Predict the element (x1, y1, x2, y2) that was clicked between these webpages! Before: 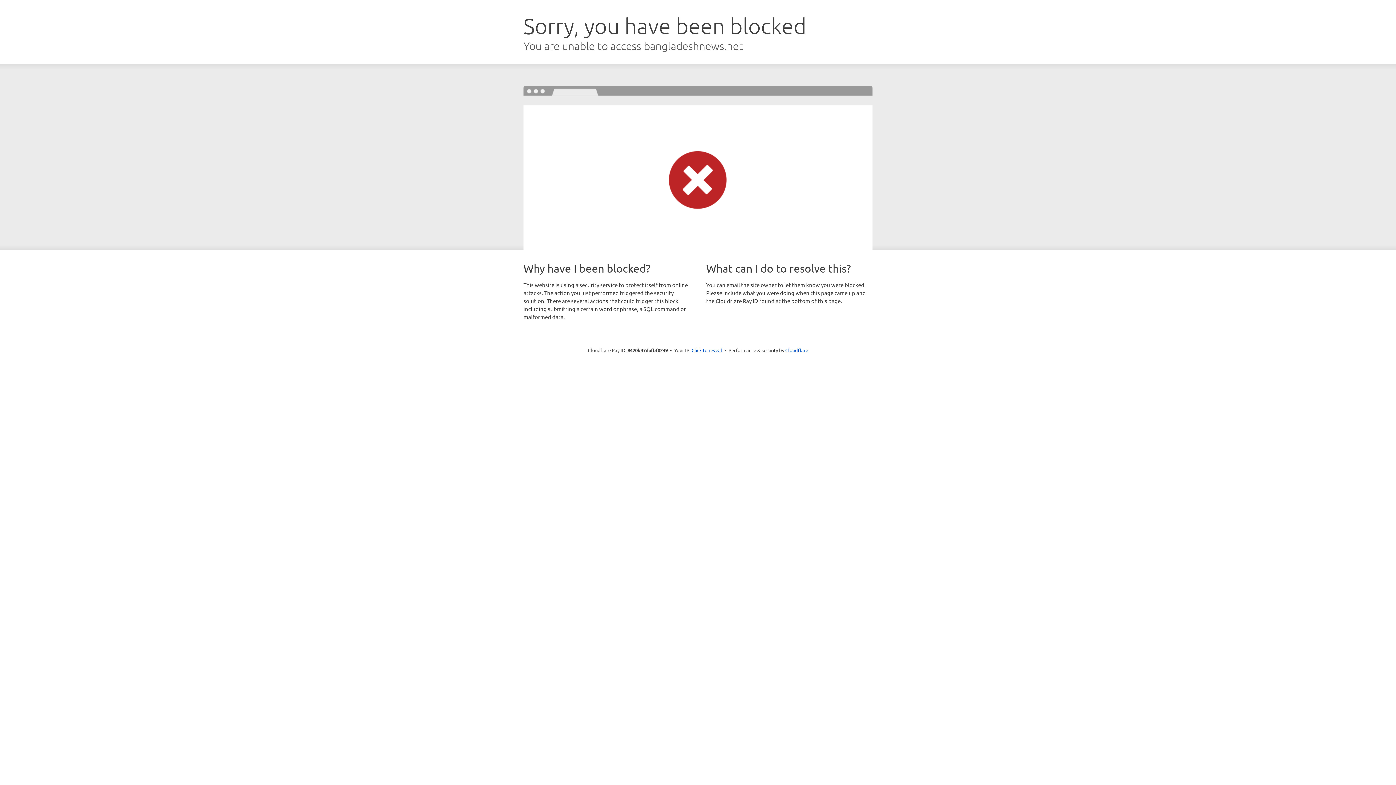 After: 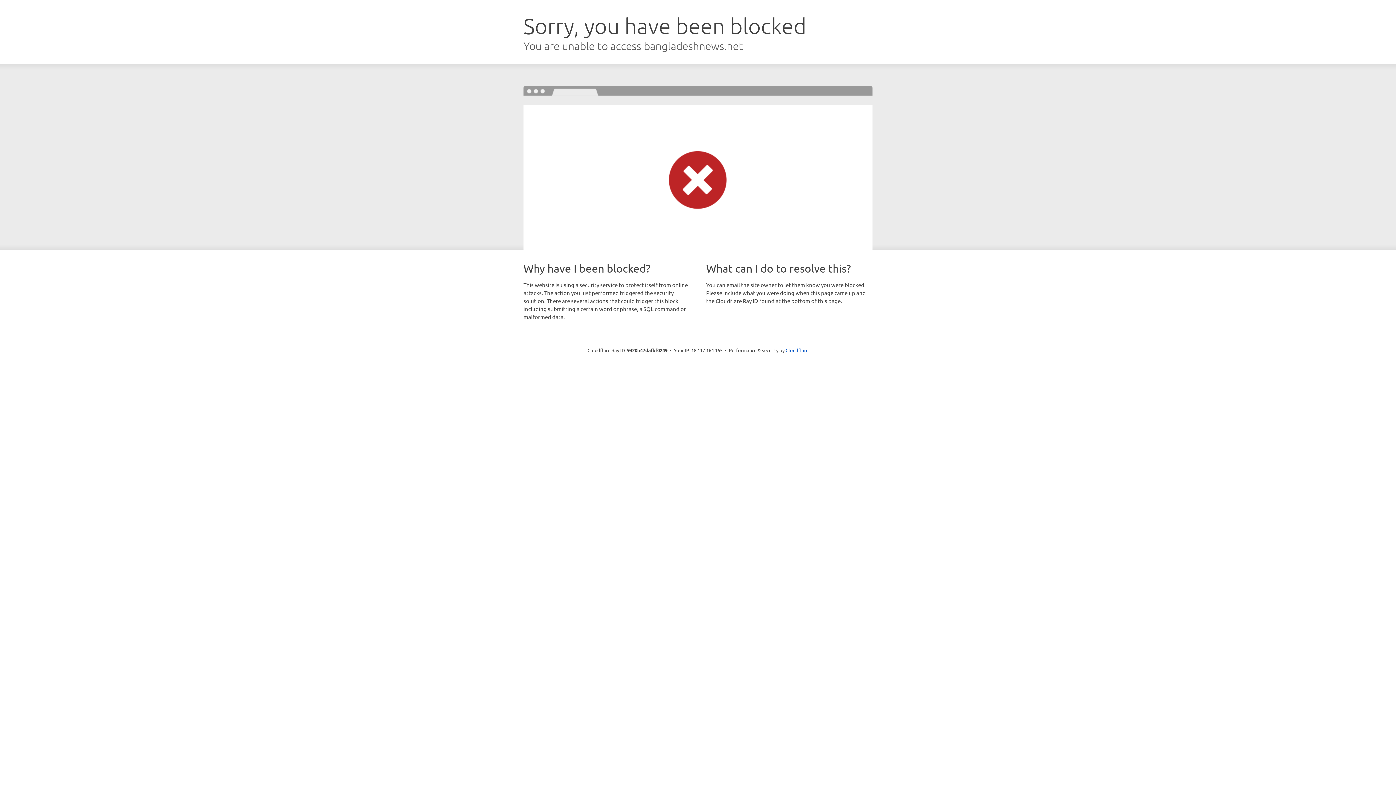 Action: label: Click to reveal bbox: (691, 346, 722, 353)